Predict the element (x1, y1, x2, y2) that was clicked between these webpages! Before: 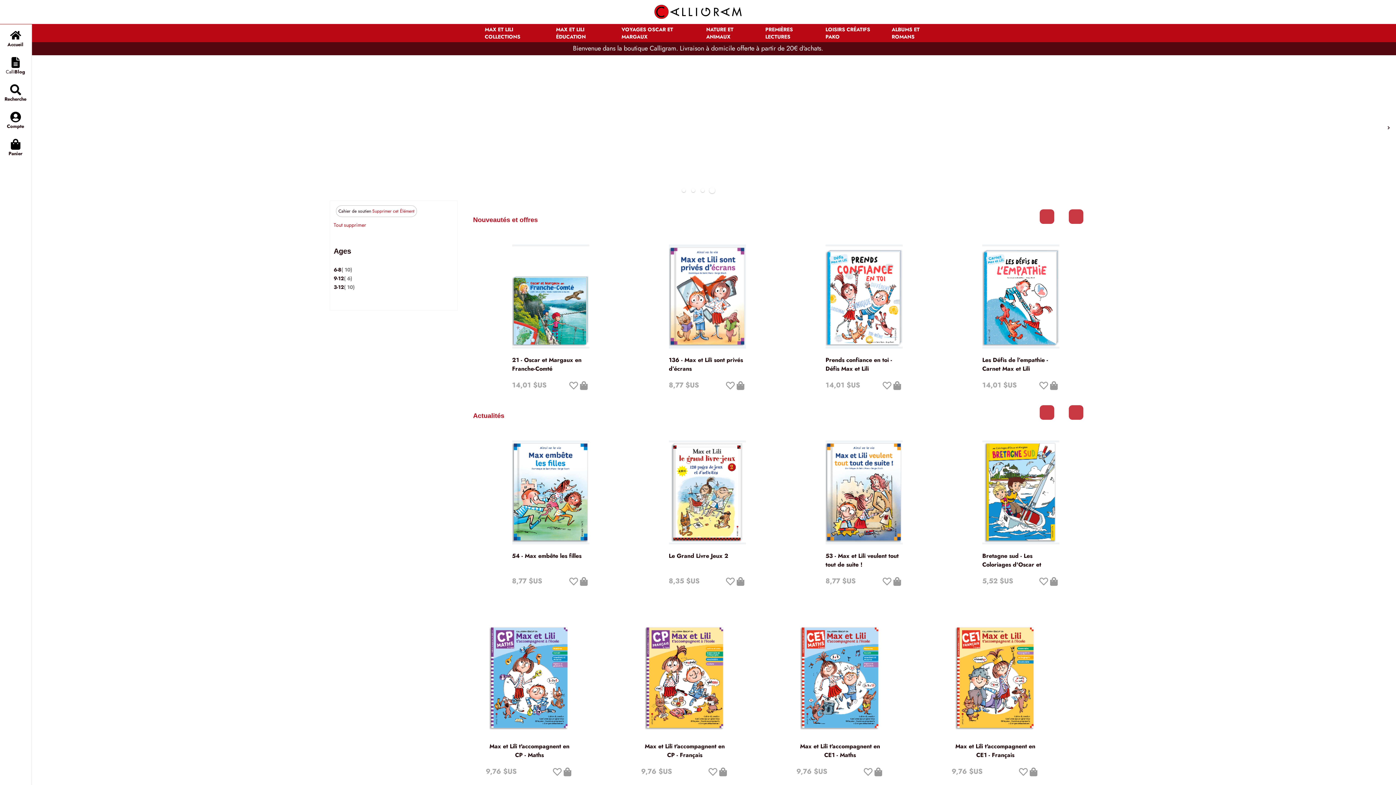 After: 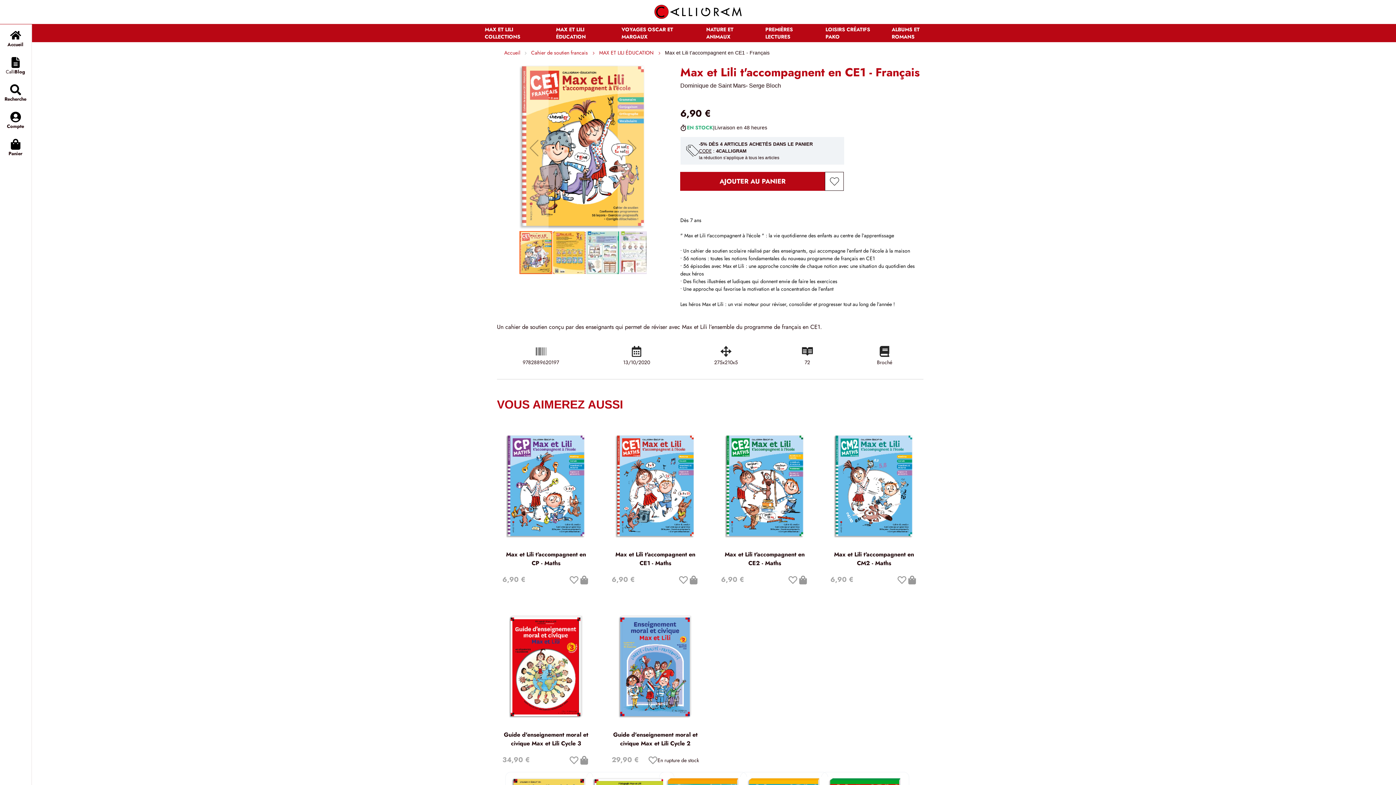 Action: bbox: (951, 742, 1039, 760) label: Max et Lili t'accompagnent en CE1 - Français